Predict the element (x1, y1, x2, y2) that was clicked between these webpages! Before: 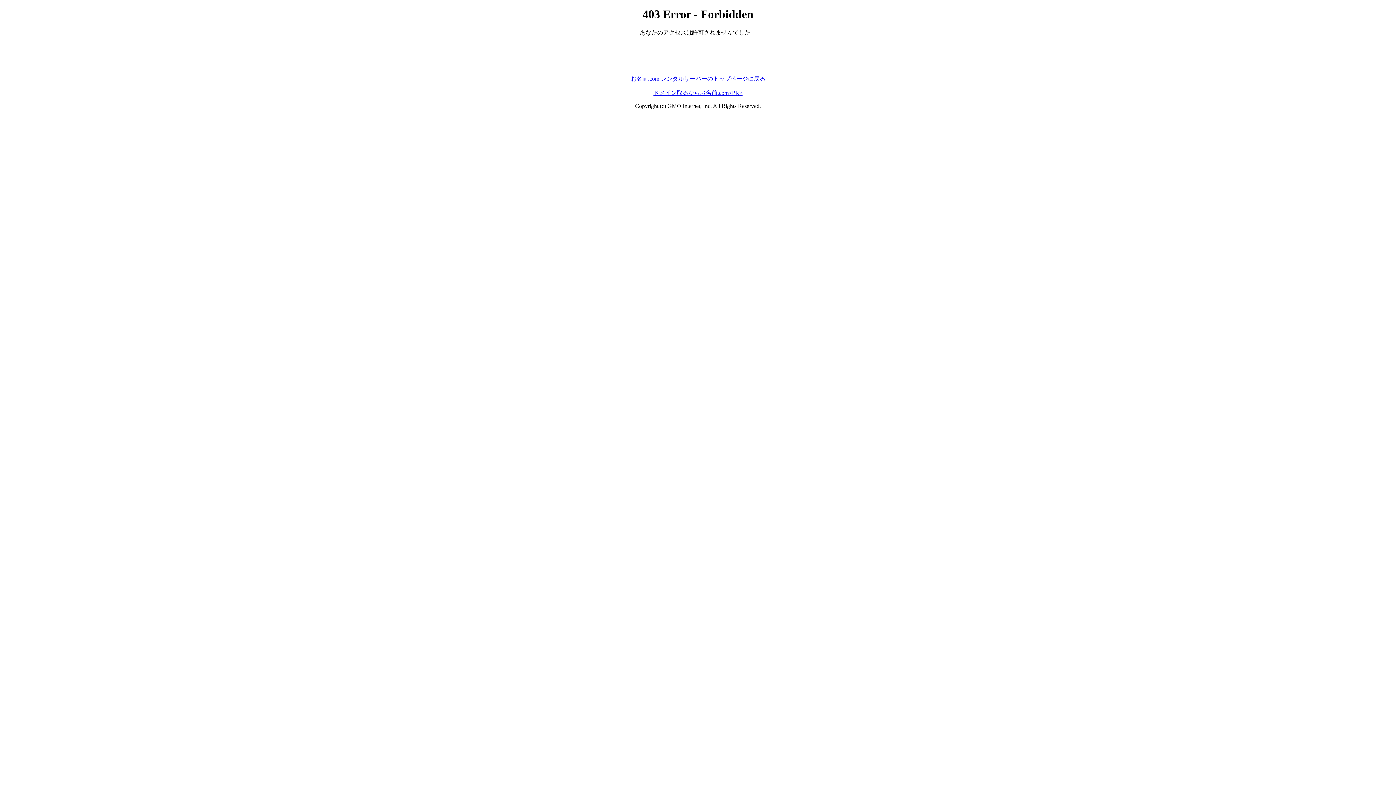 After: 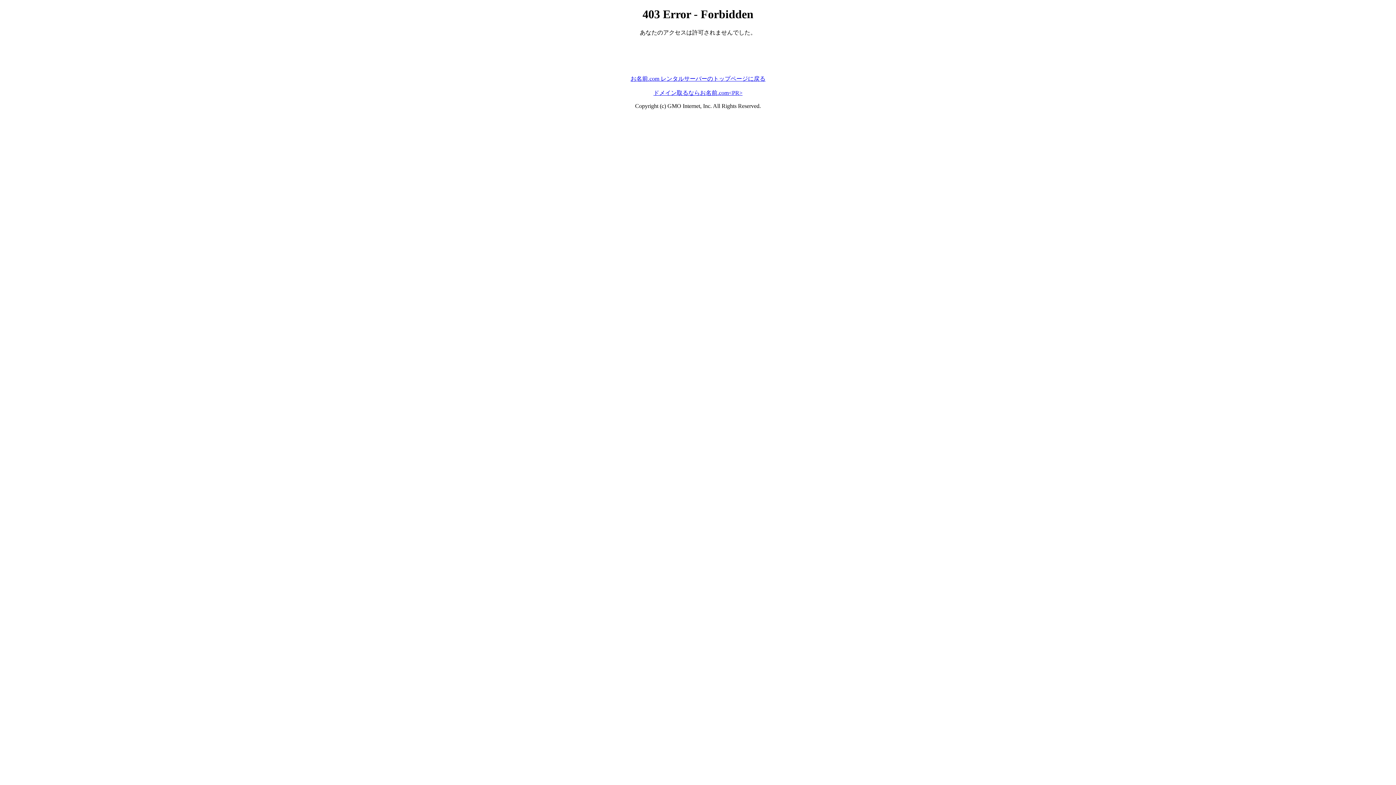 Action: label: ドメイン取るならお名前.com<PR> bbox: (653, 89, 742, 95)